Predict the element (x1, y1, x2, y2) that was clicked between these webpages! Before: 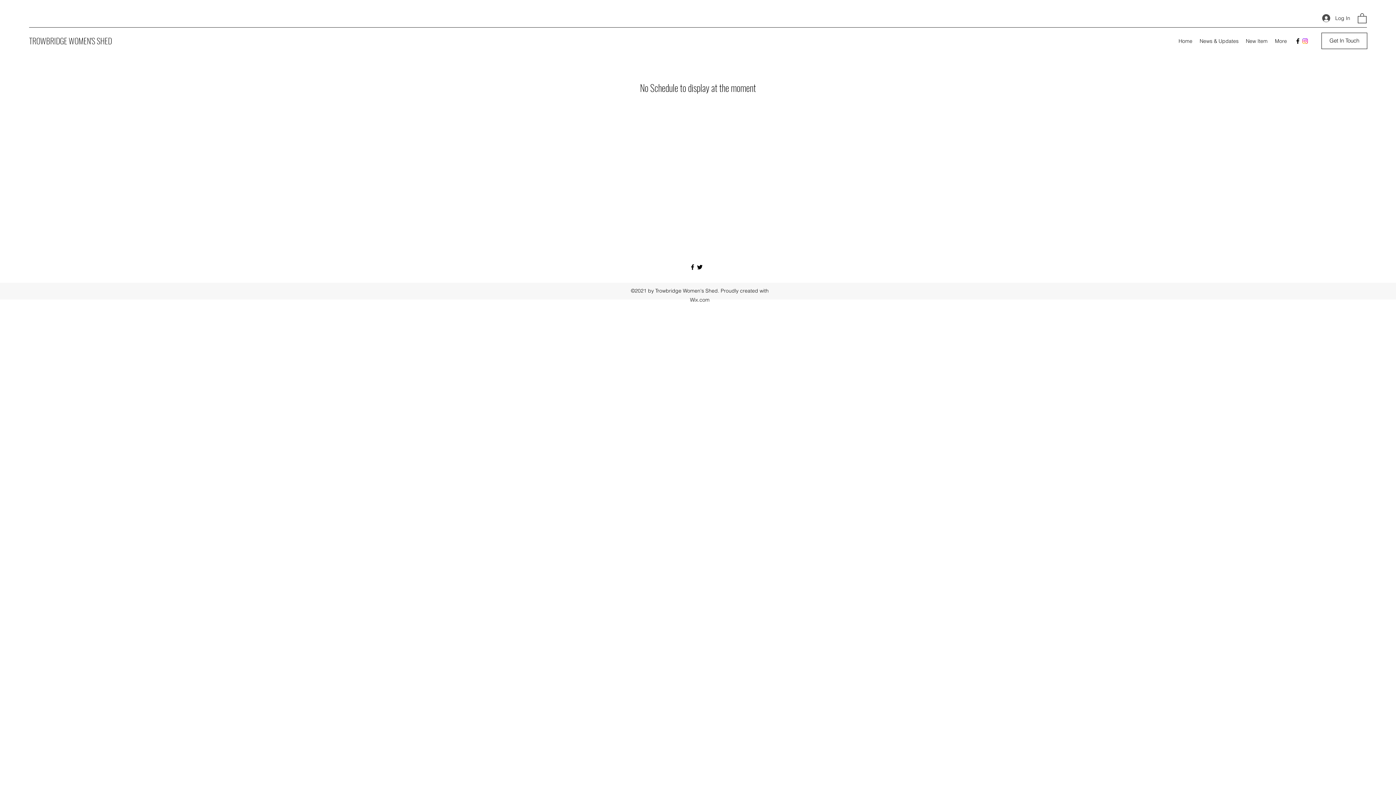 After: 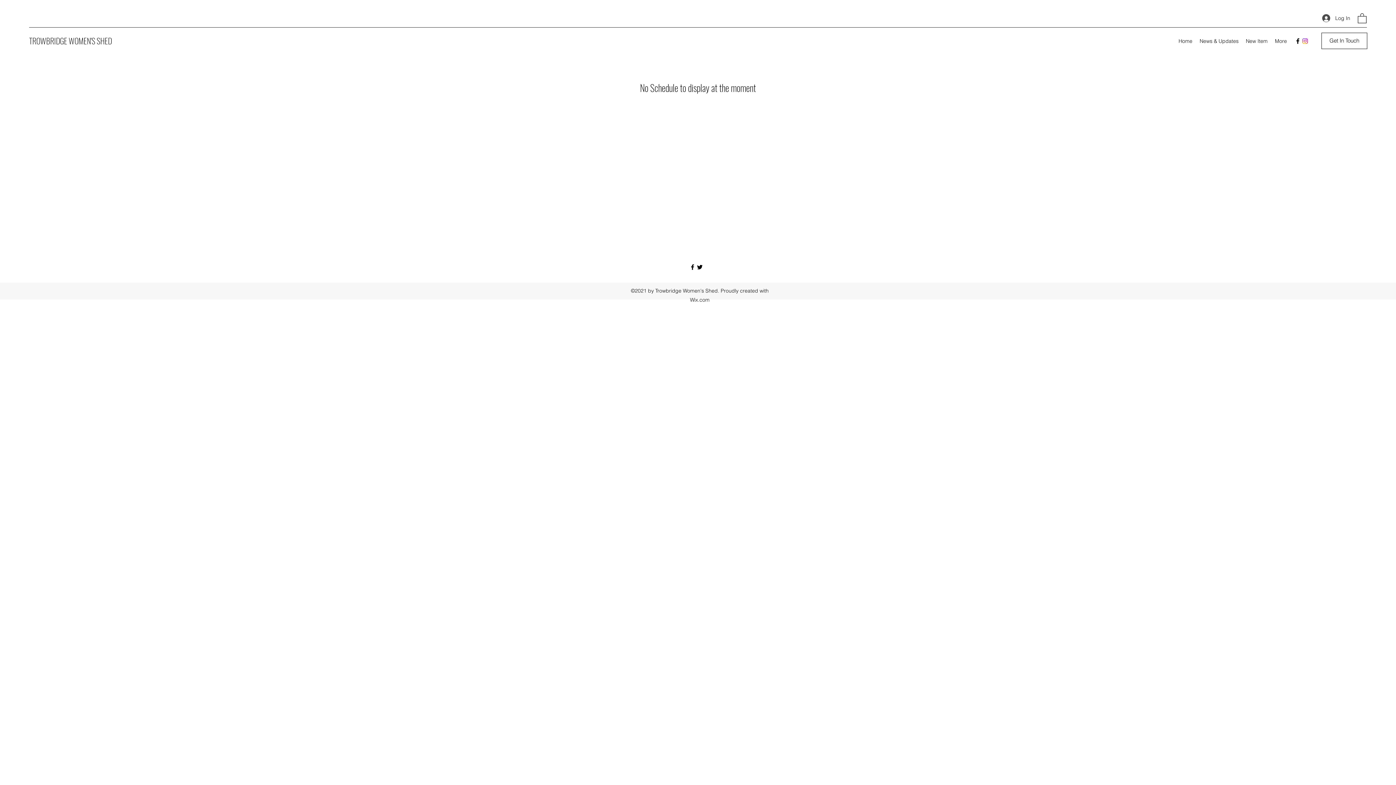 Action: bbox: (1301, 37, 1309, 44) label: Twitter